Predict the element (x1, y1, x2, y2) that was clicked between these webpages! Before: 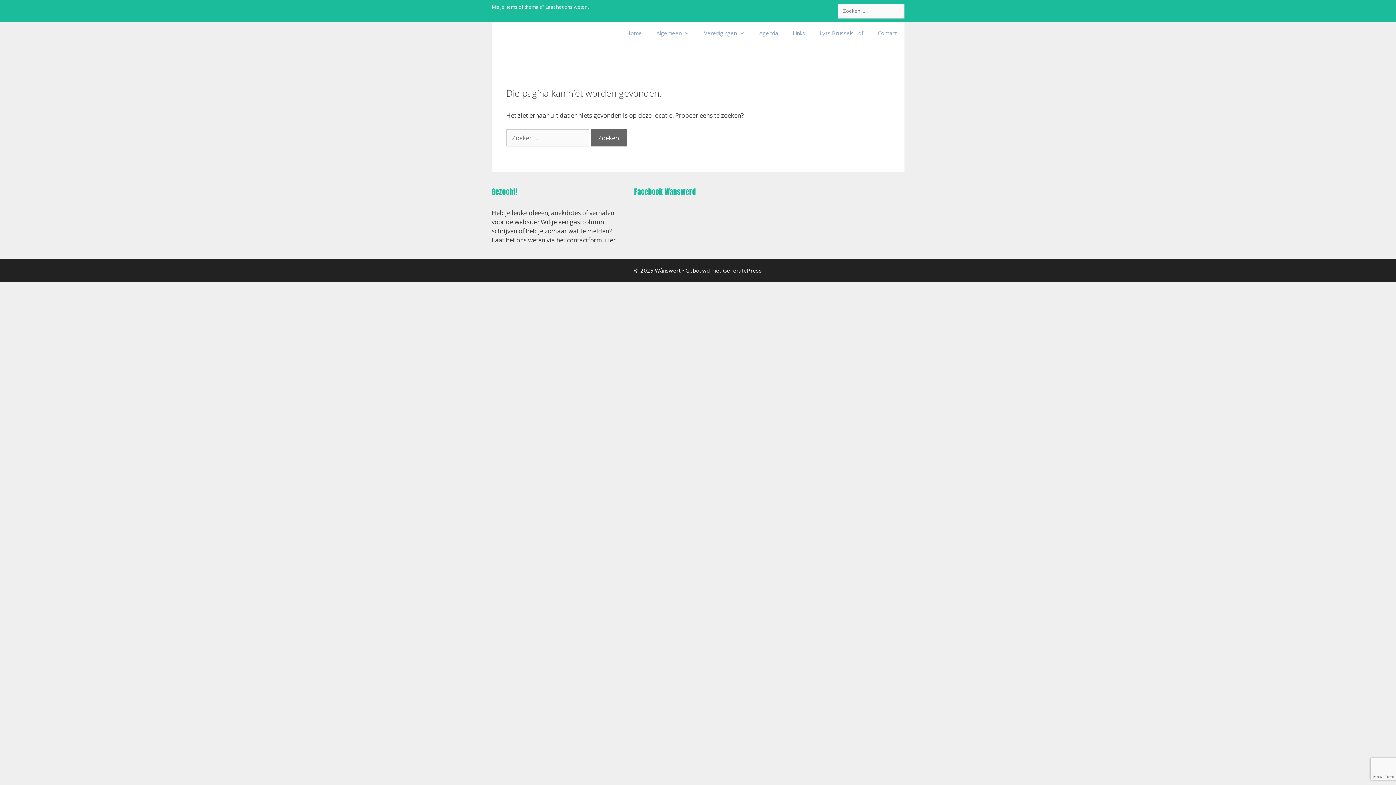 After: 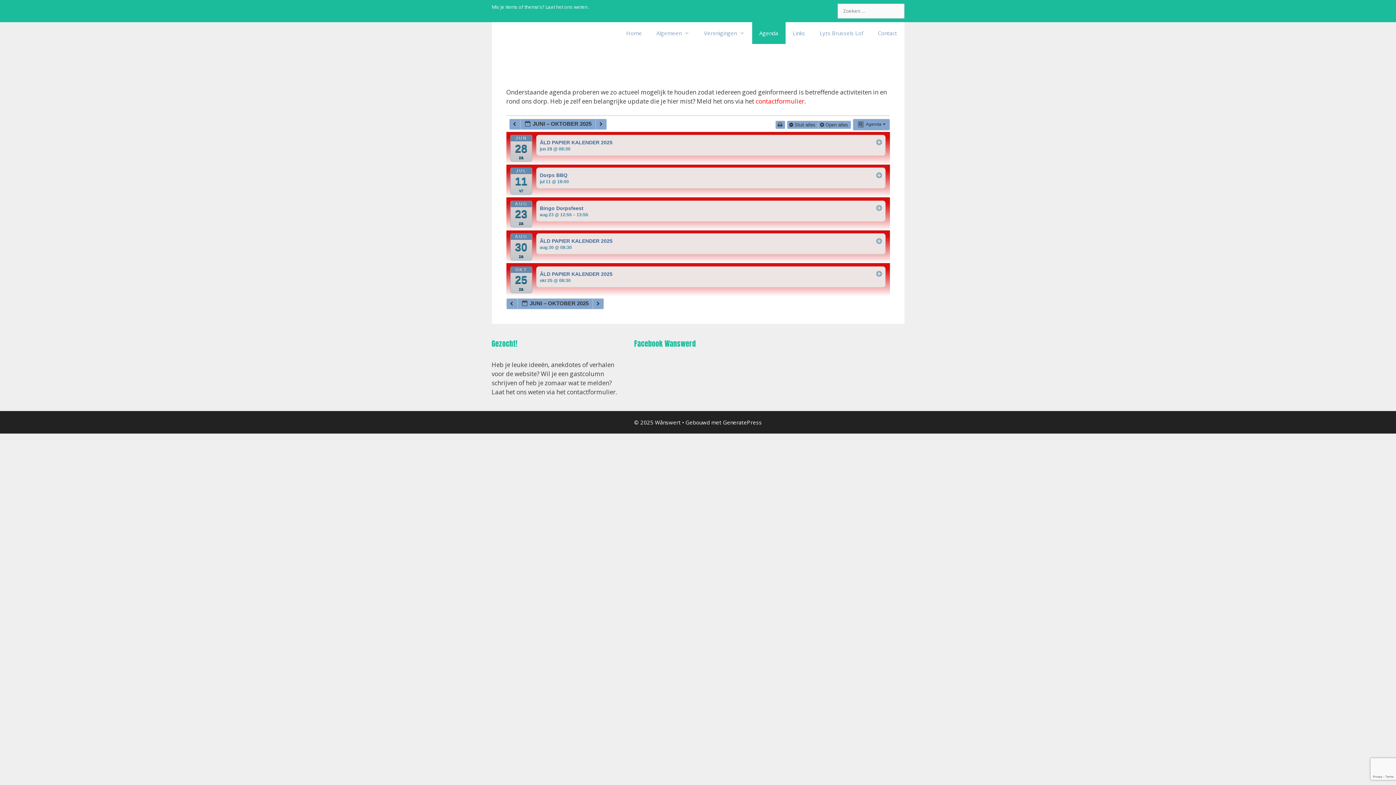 Action: label: Agenda bbox: (752, 22, 785, 44)